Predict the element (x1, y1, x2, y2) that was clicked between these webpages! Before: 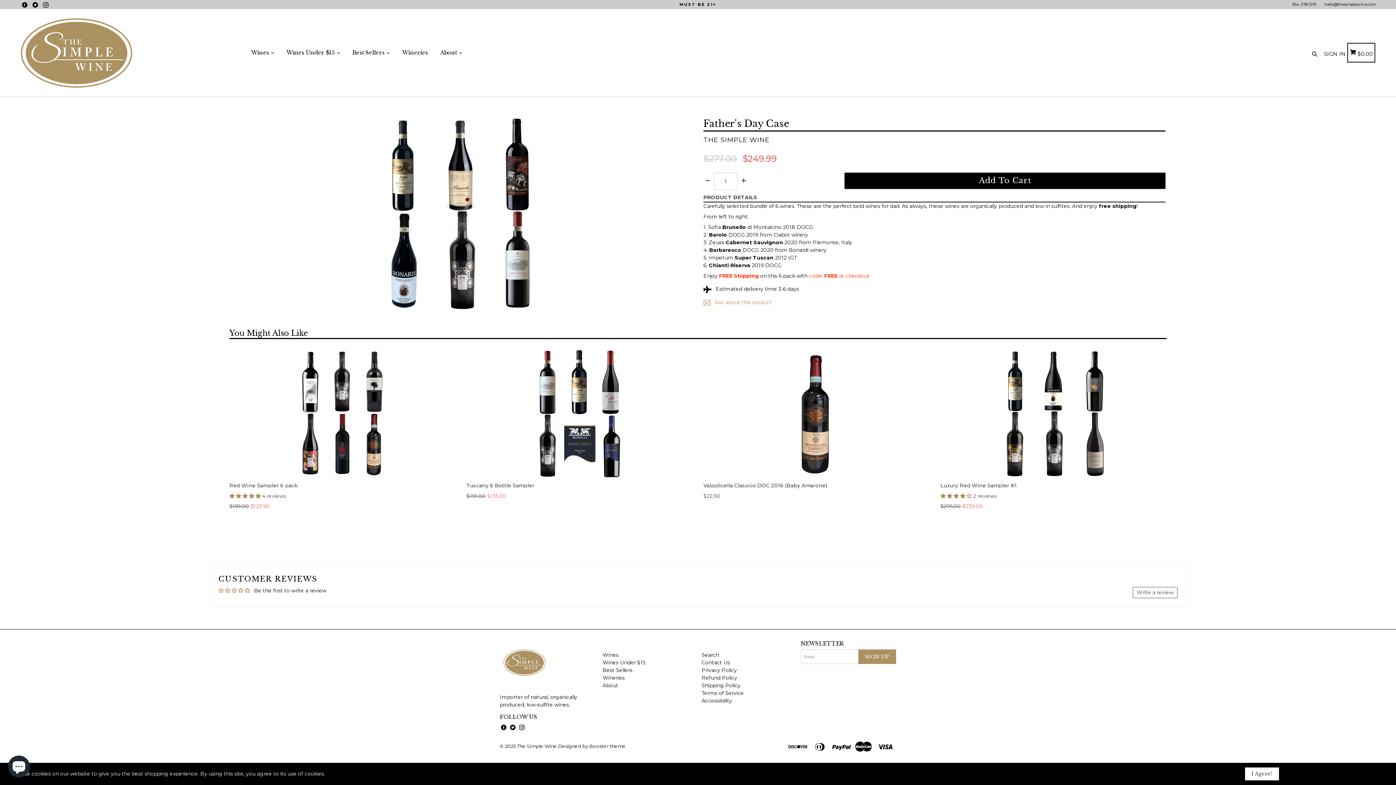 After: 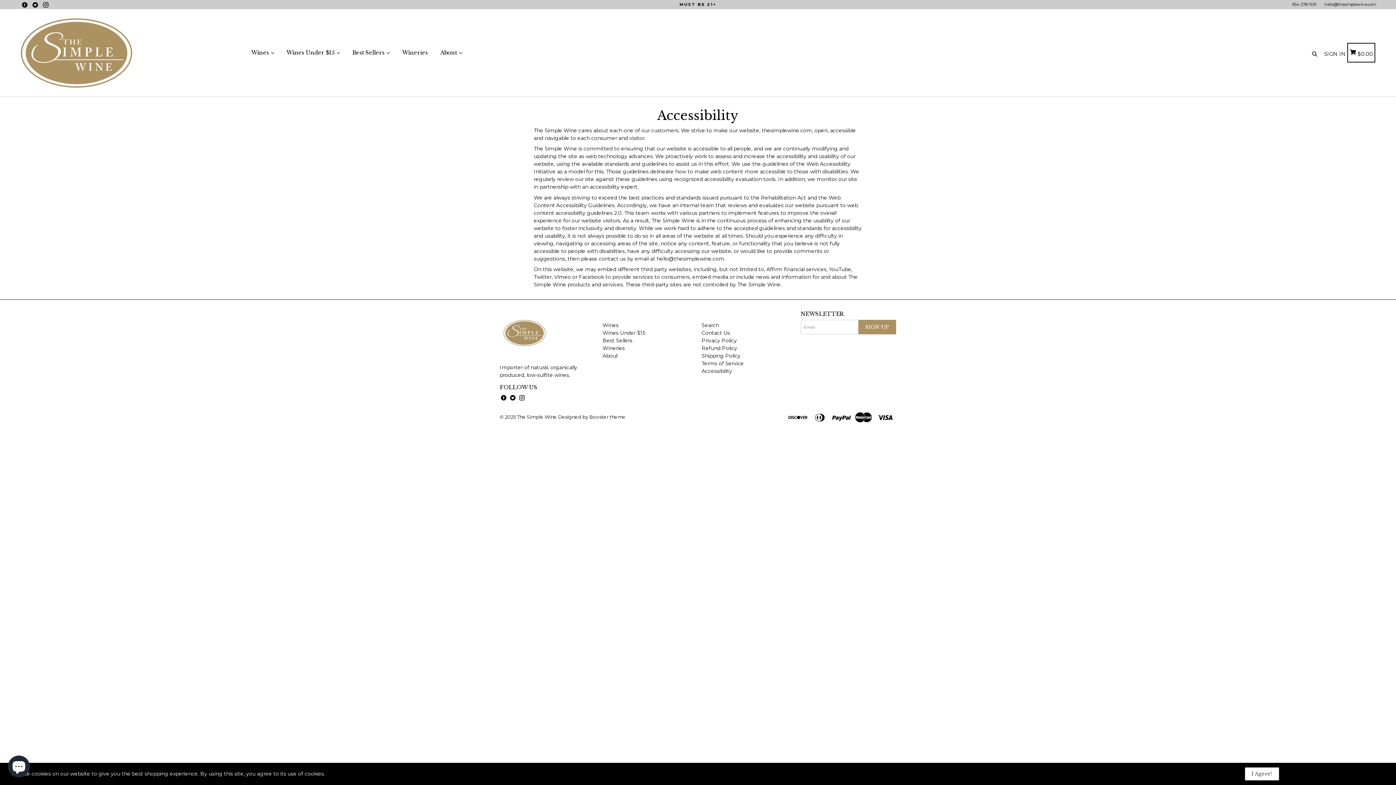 Action: label: Accessibility bbox: (701, 697, 732, 704)